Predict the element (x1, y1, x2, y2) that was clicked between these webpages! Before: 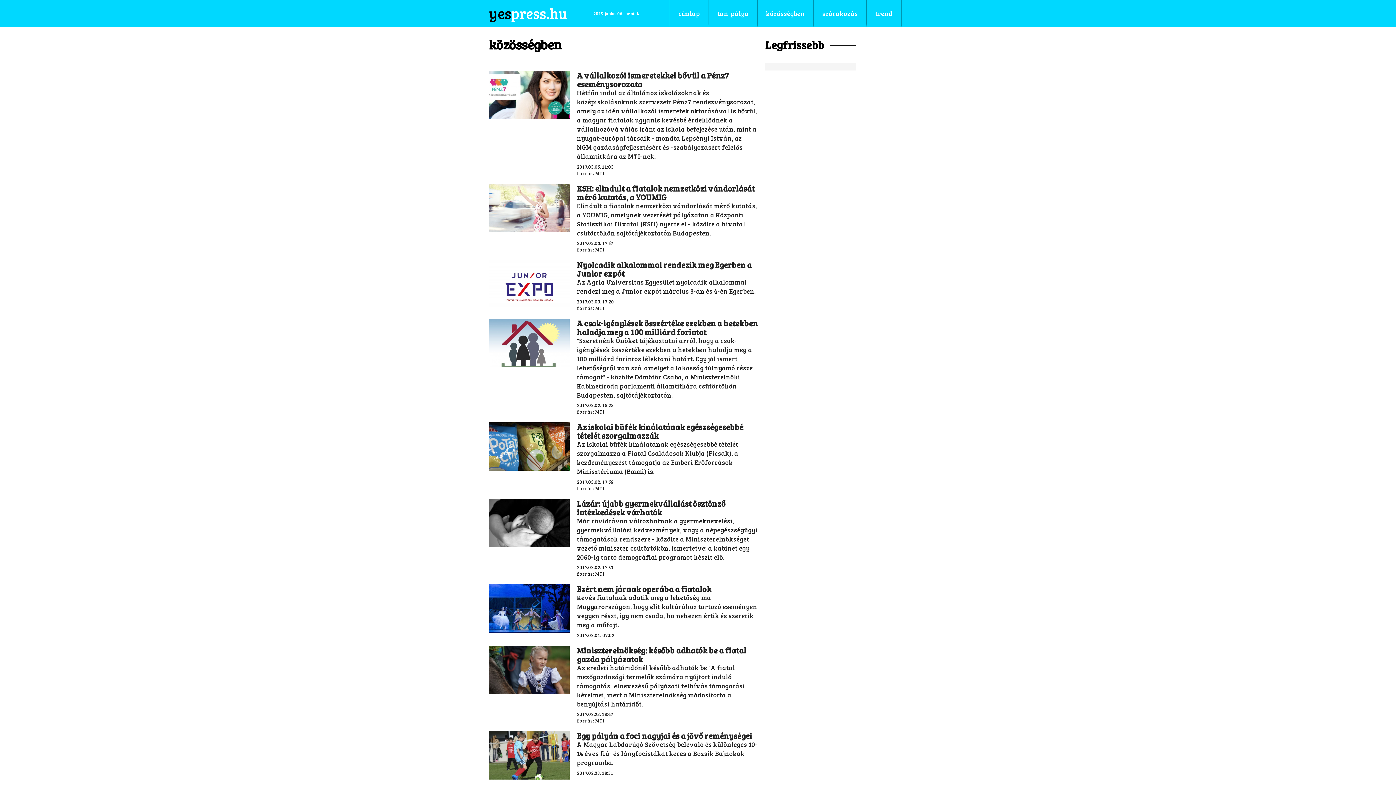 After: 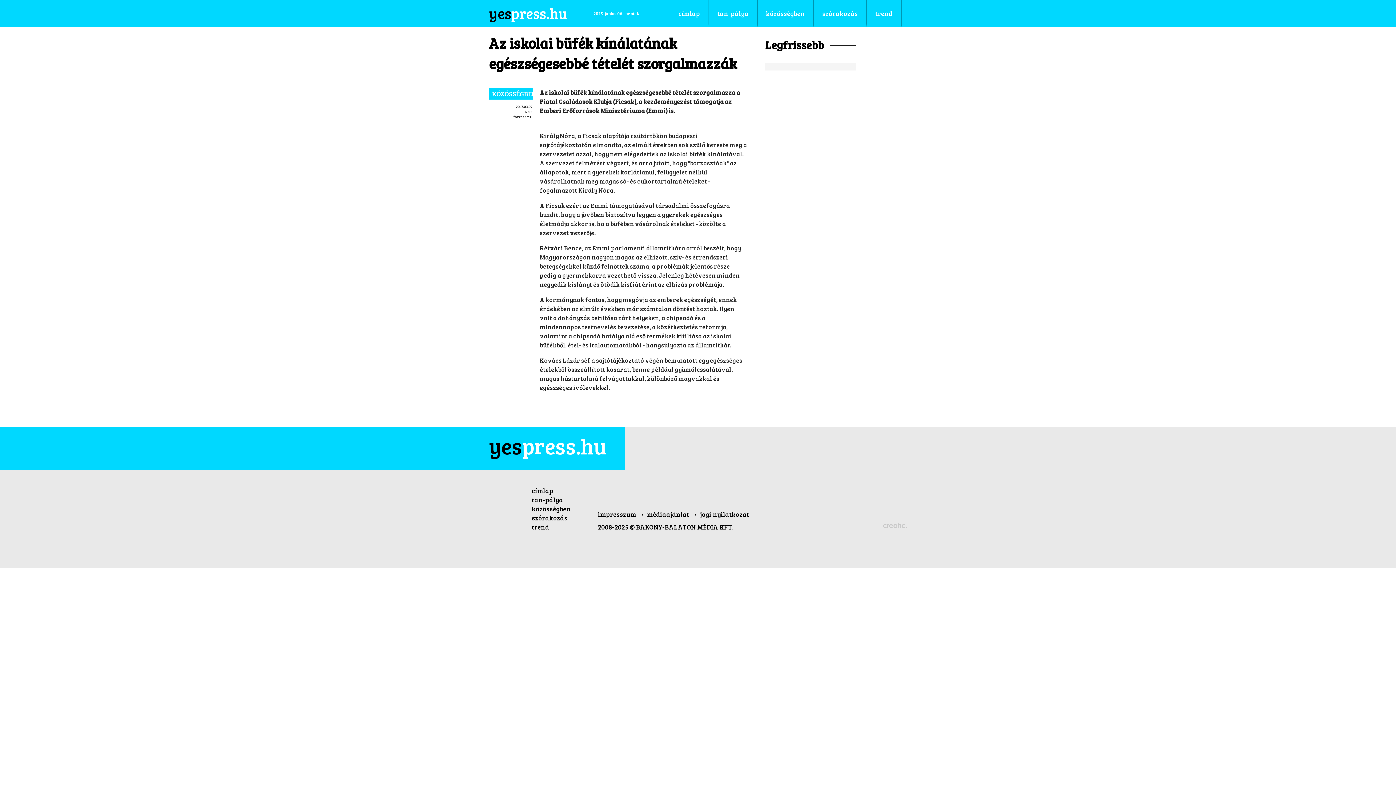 Action: label: Az iskolai büfék kínálatának egészségesebbé tételét szorgalmazzák
Az iskolai büfék kínálatának egészségesebbé tételét szorgalmazza a Fiatal Családosok Klubja (Ficsak), a kezdeményezést támogatja az Emberi Erőforrások Minisztériuma (Emmi) is.
2017.03.02. 17:56
forrás: MTI bbox: (489, 422, 758, 491)